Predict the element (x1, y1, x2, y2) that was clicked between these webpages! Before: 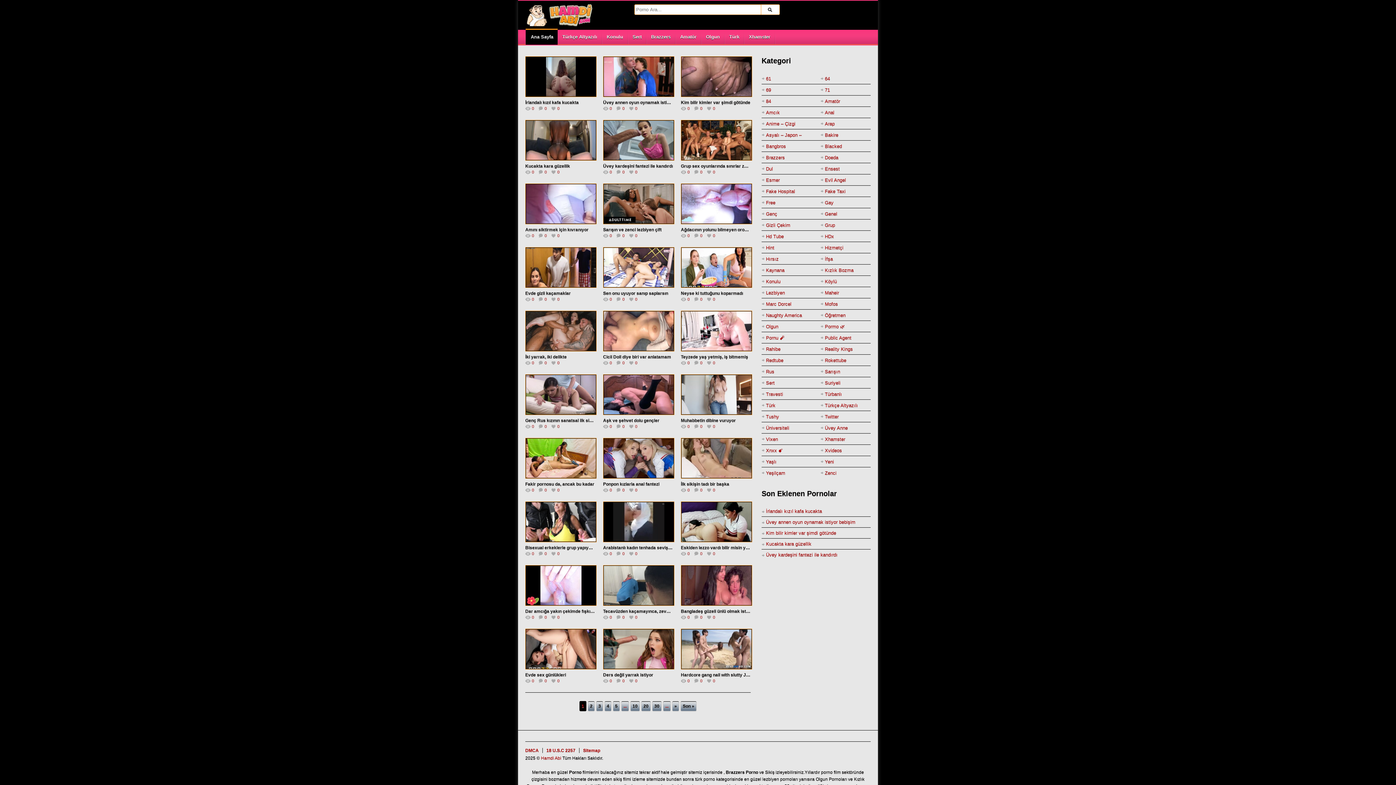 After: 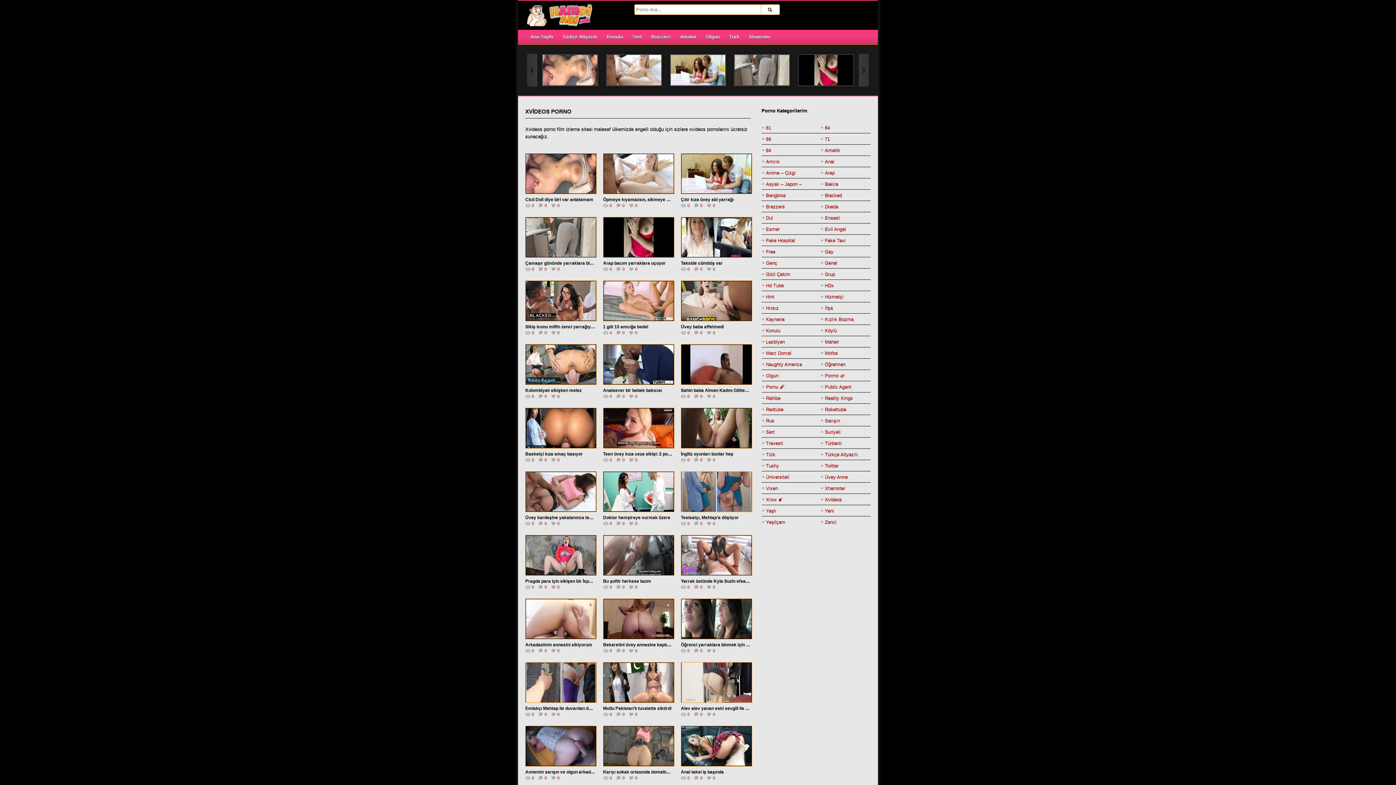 Action: label: Xvideos bbox: (825, 445, 842, 456)